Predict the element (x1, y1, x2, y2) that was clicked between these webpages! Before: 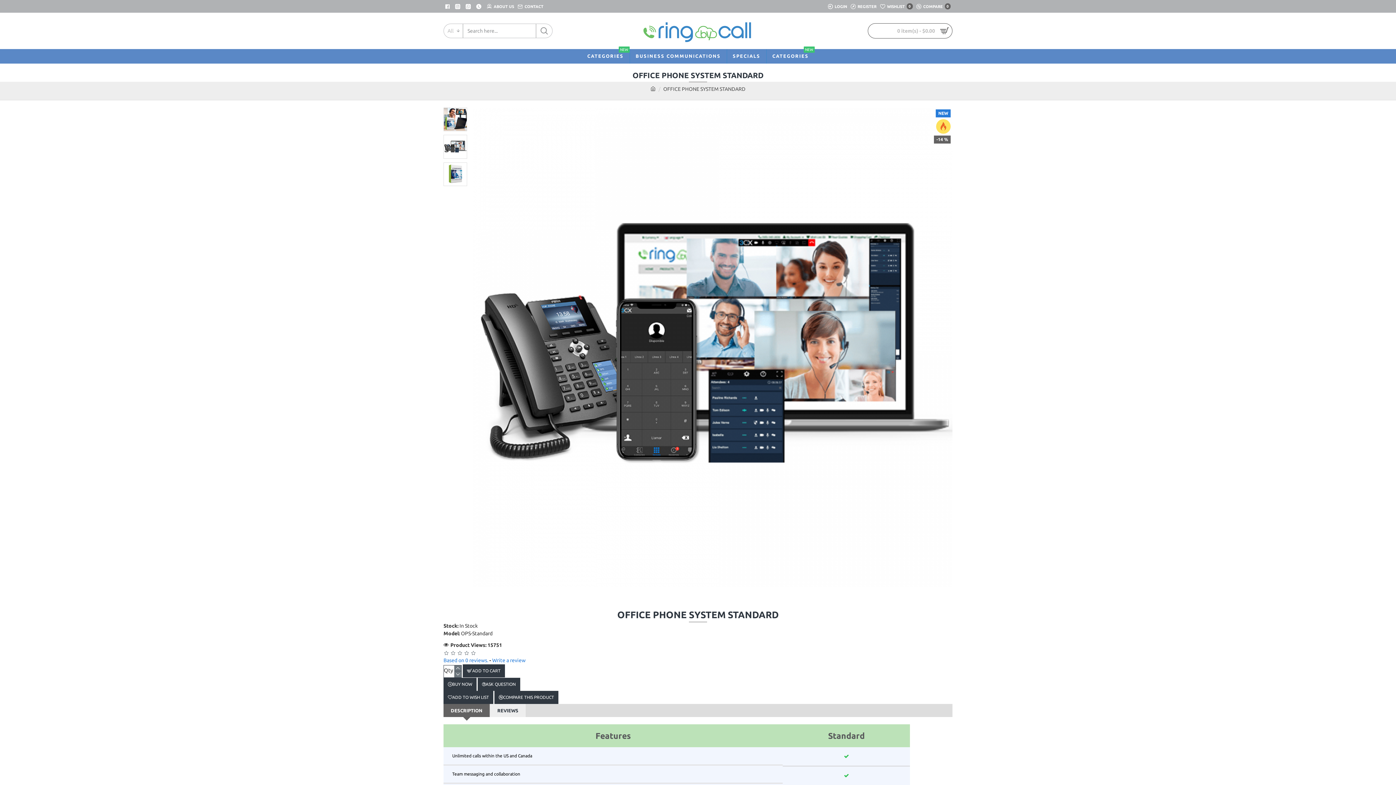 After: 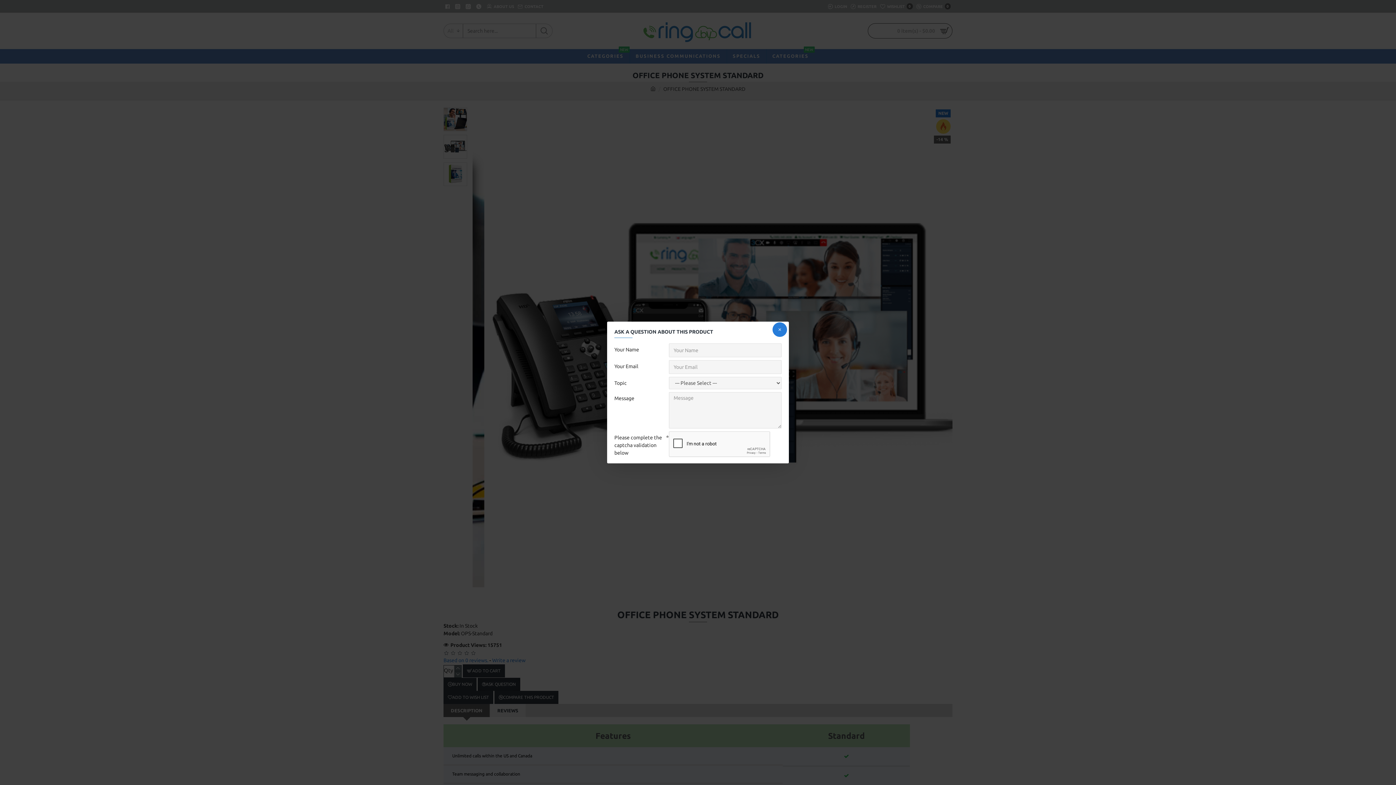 Action: label: ASK QUESTION bbox: (477, 678, 520, 691)